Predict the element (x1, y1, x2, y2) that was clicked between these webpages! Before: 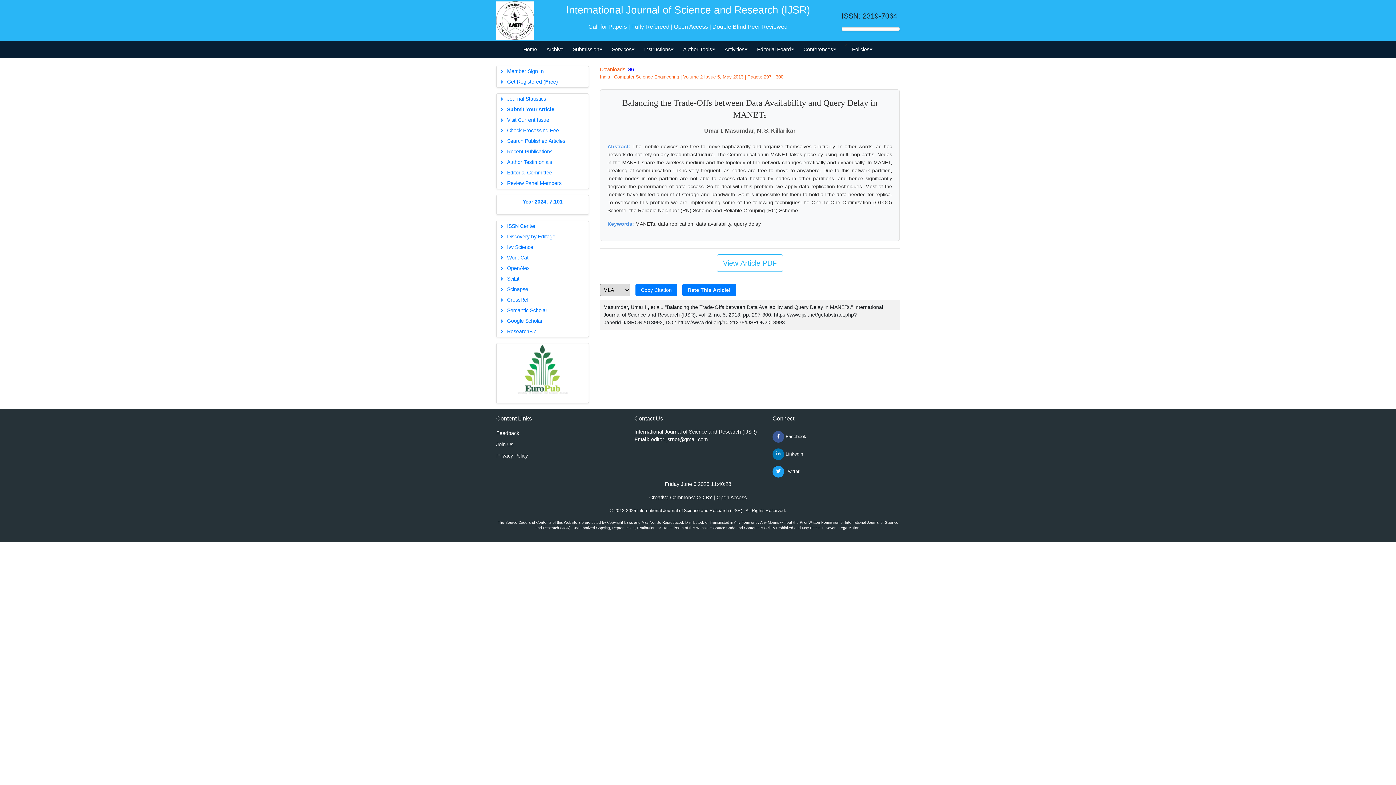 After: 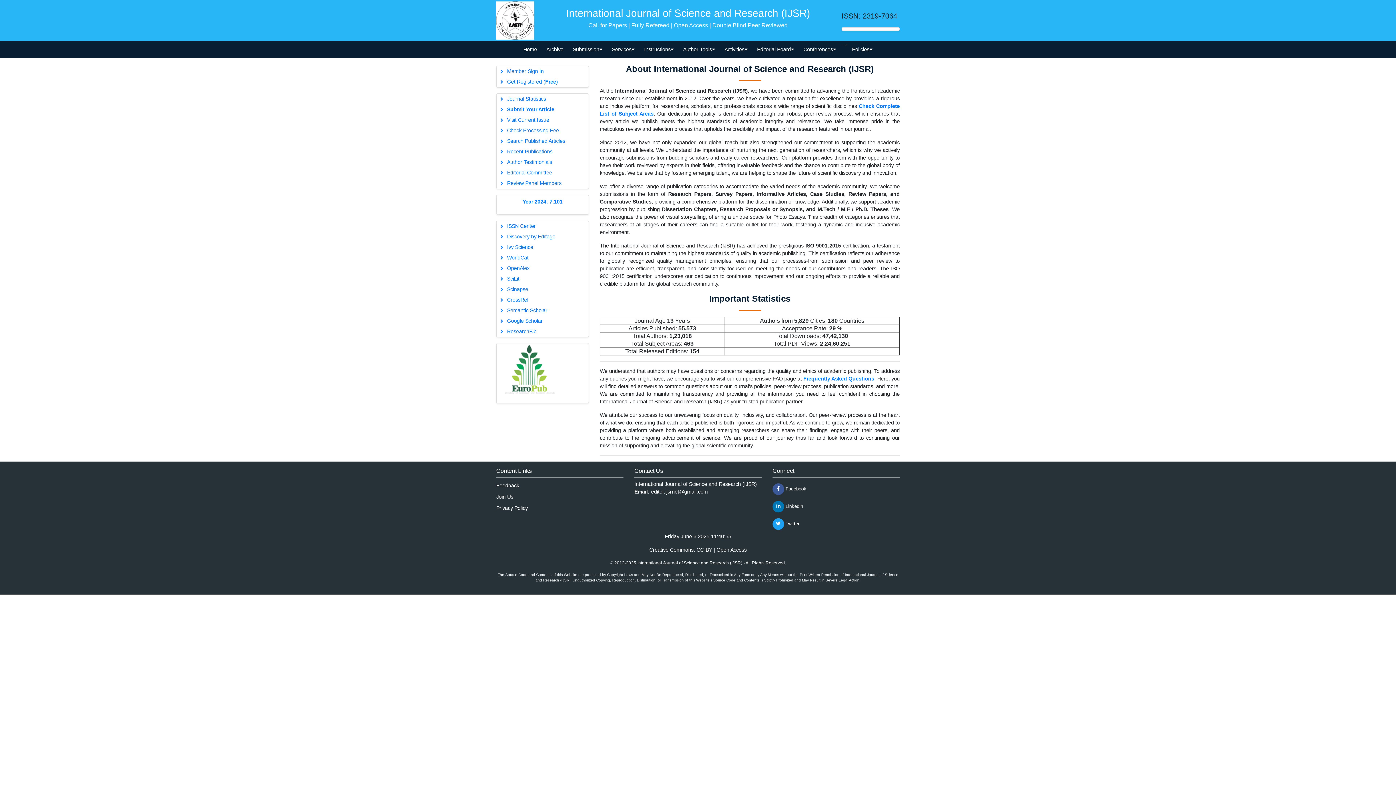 Action: bbox: (496, 93, 588, 104) label: Journal Statistics